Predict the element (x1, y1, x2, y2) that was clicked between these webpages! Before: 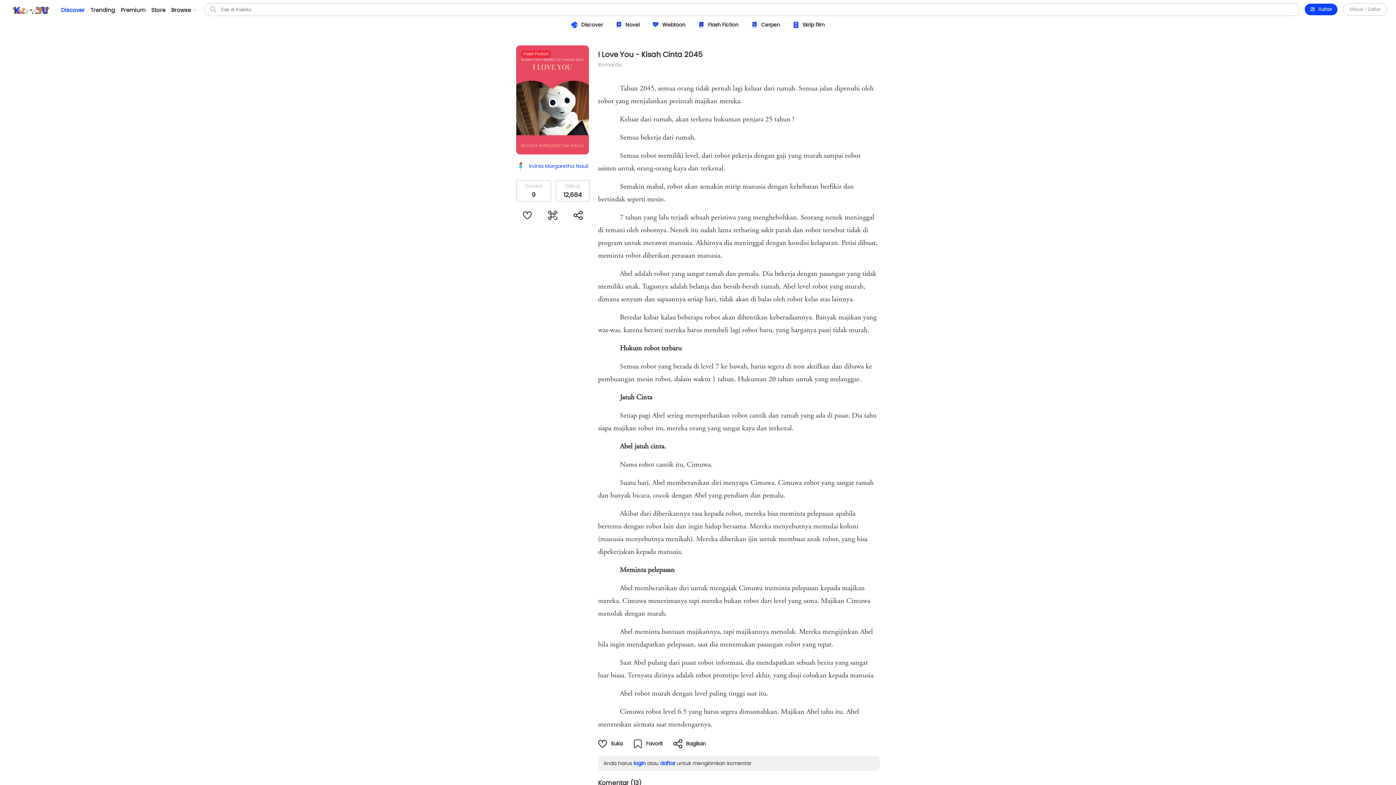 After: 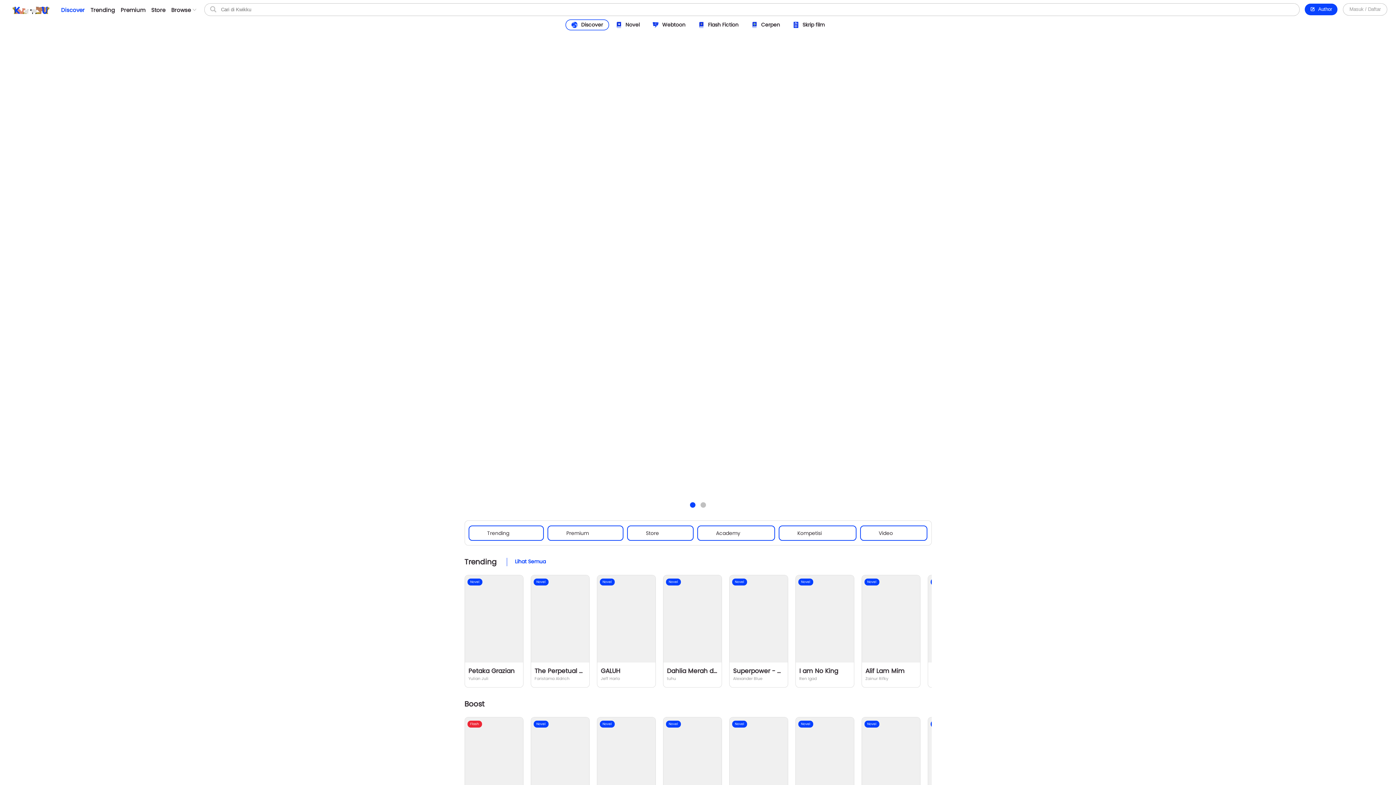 Action: bbox: (566, 20, 608, 29) label: Discover